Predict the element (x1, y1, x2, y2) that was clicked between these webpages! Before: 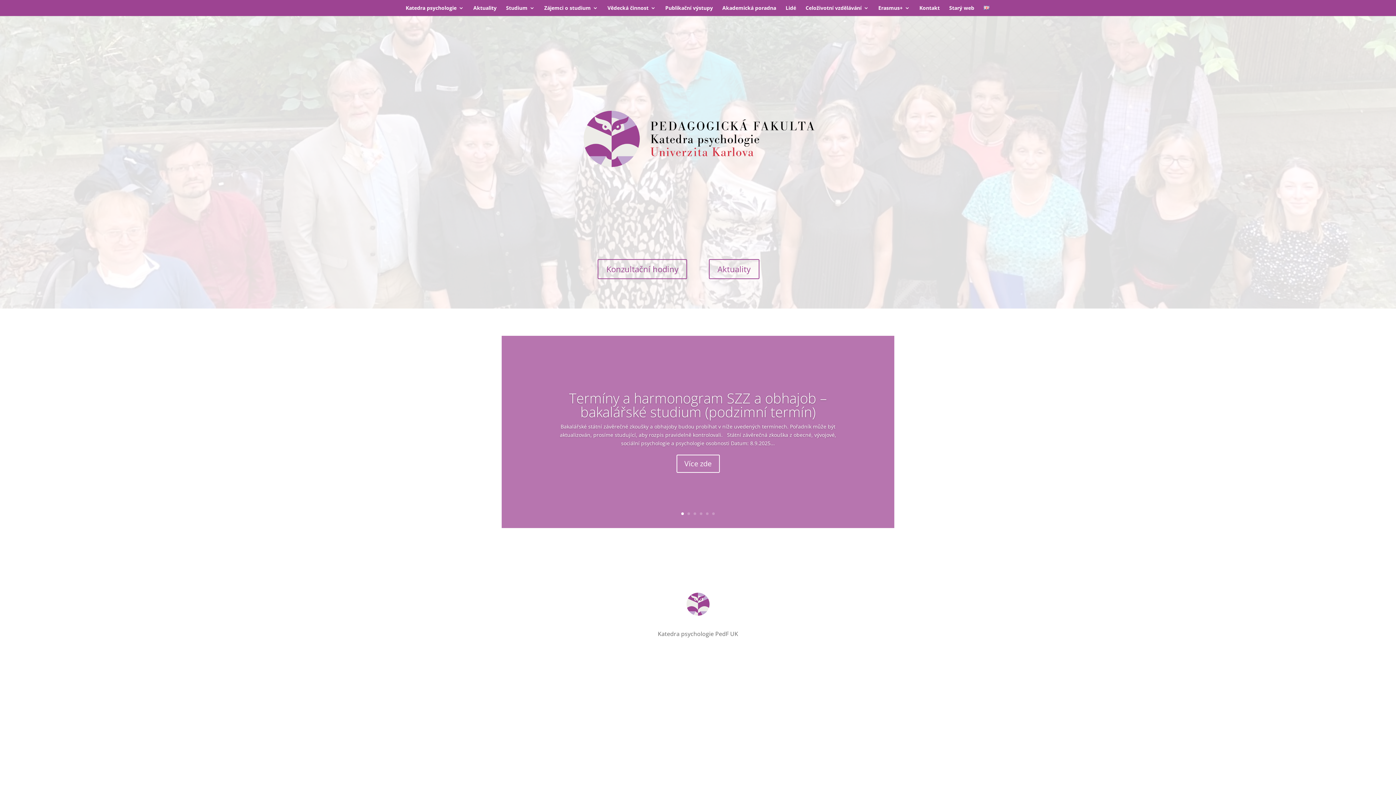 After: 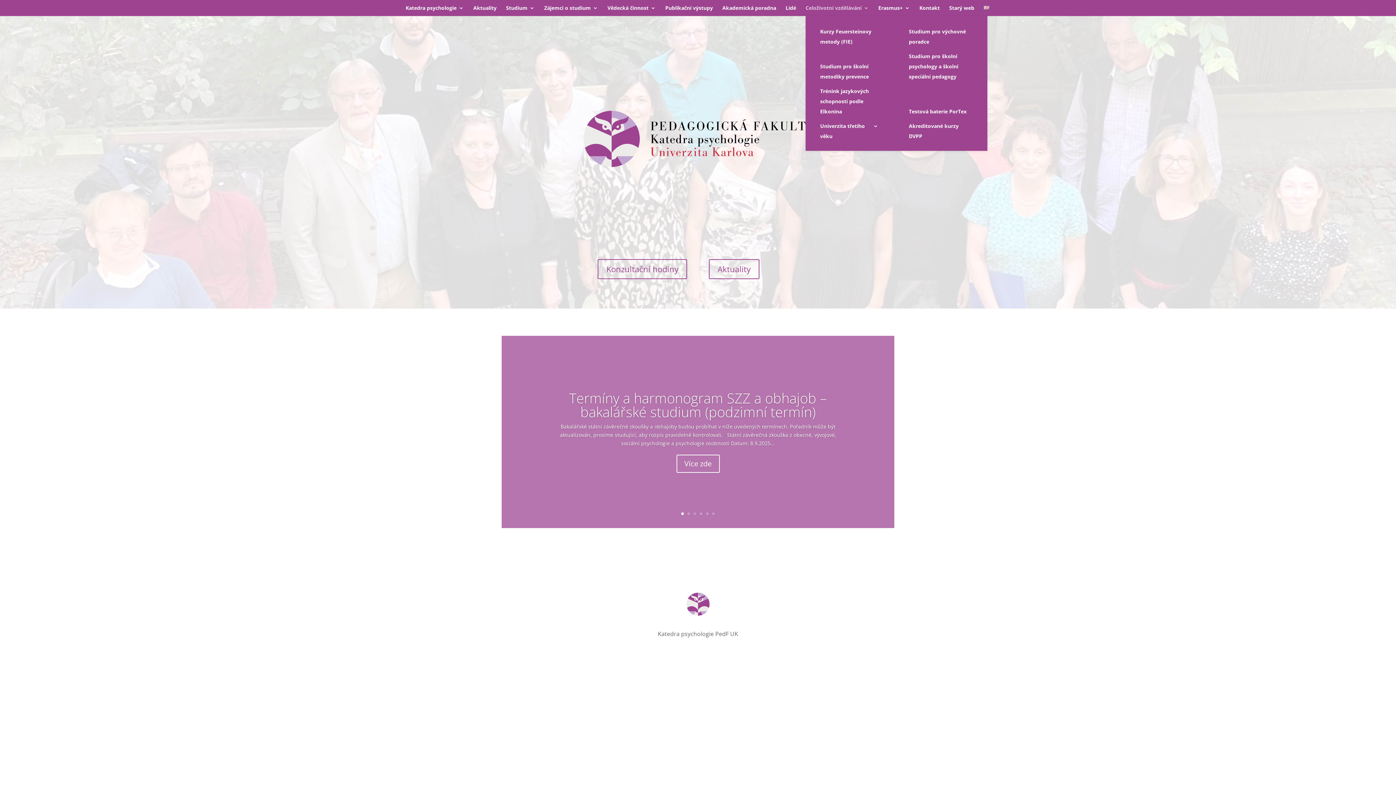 Action: label: Celoživotní vzdělávání bbox: (805, 5, 869, 16)